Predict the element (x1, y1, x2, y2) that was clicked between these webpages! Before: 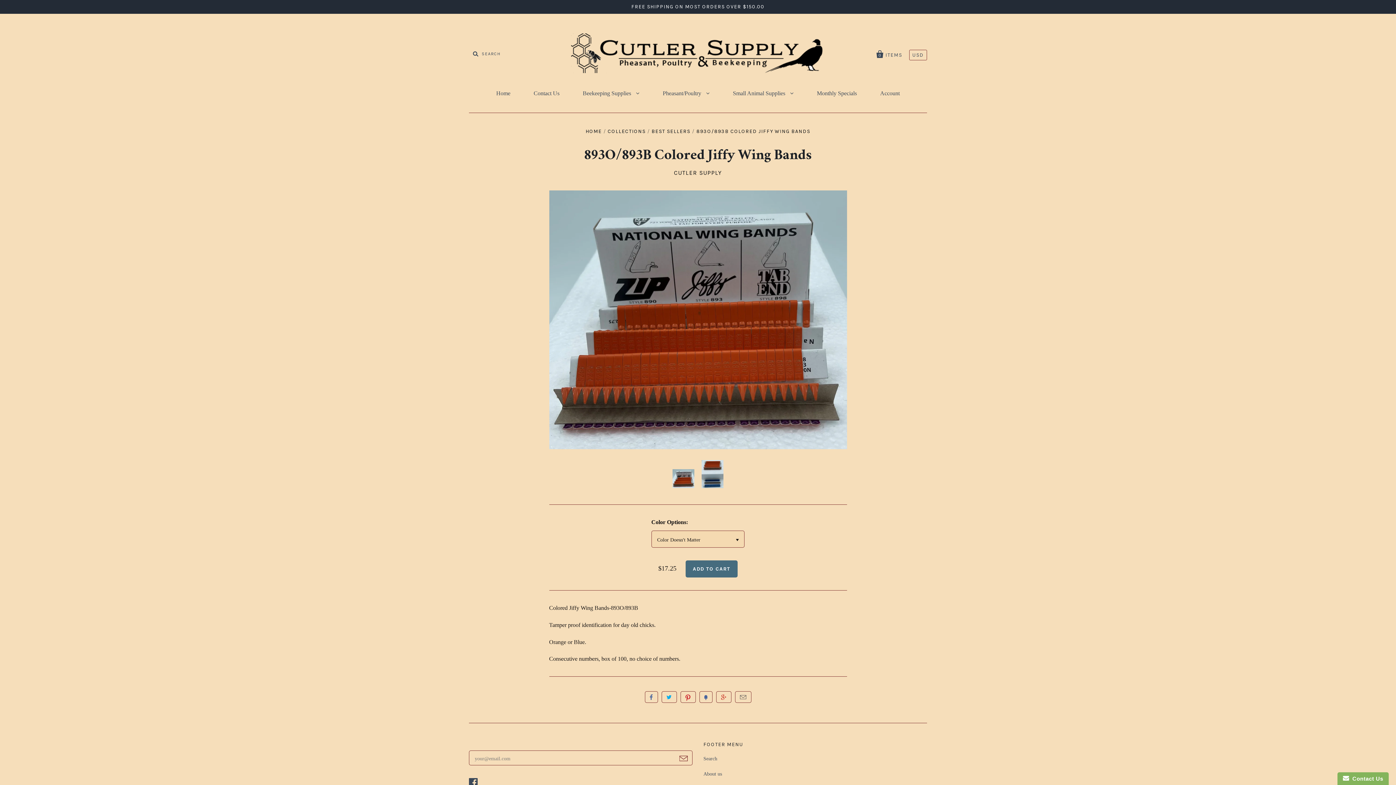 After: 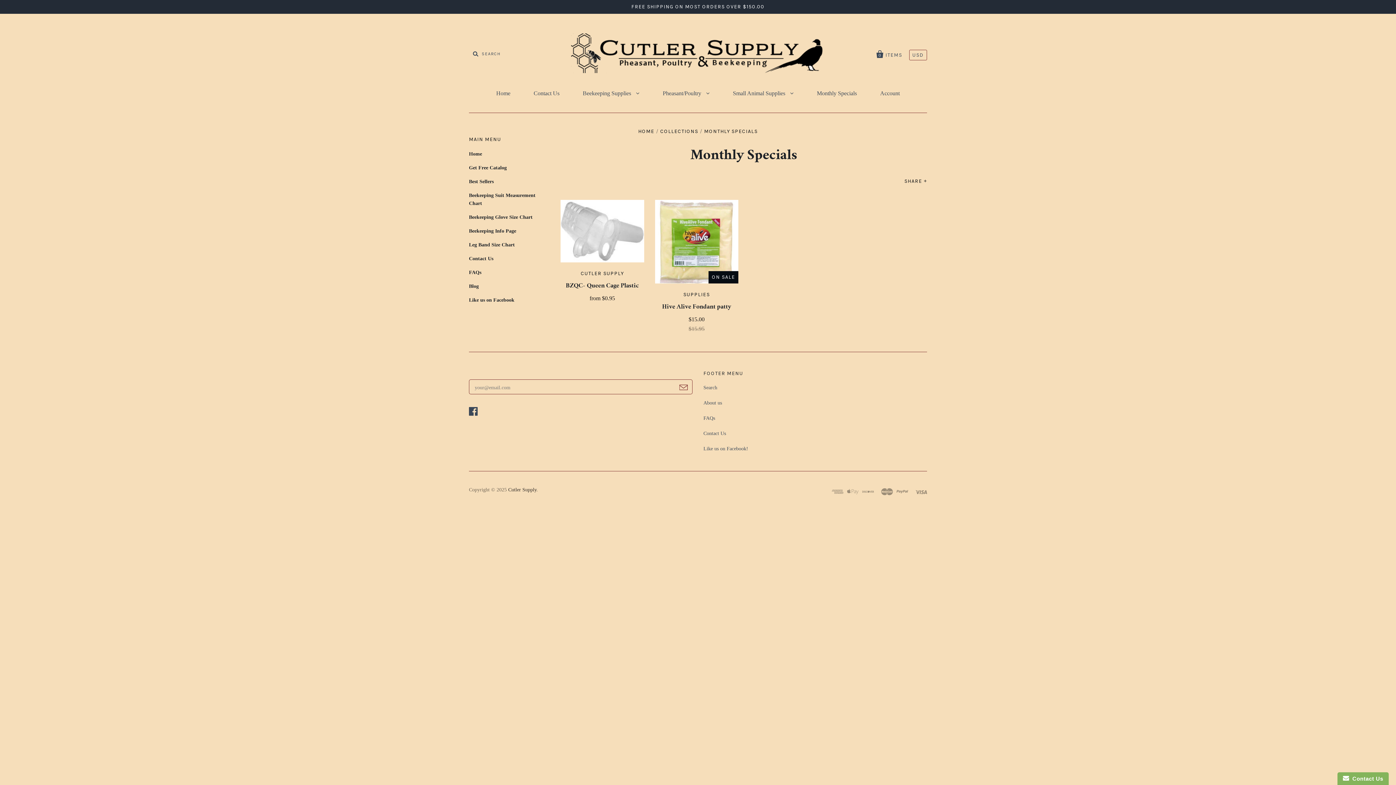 Action: label: Monthly Specials bbox: (806, 83, 868, 103)